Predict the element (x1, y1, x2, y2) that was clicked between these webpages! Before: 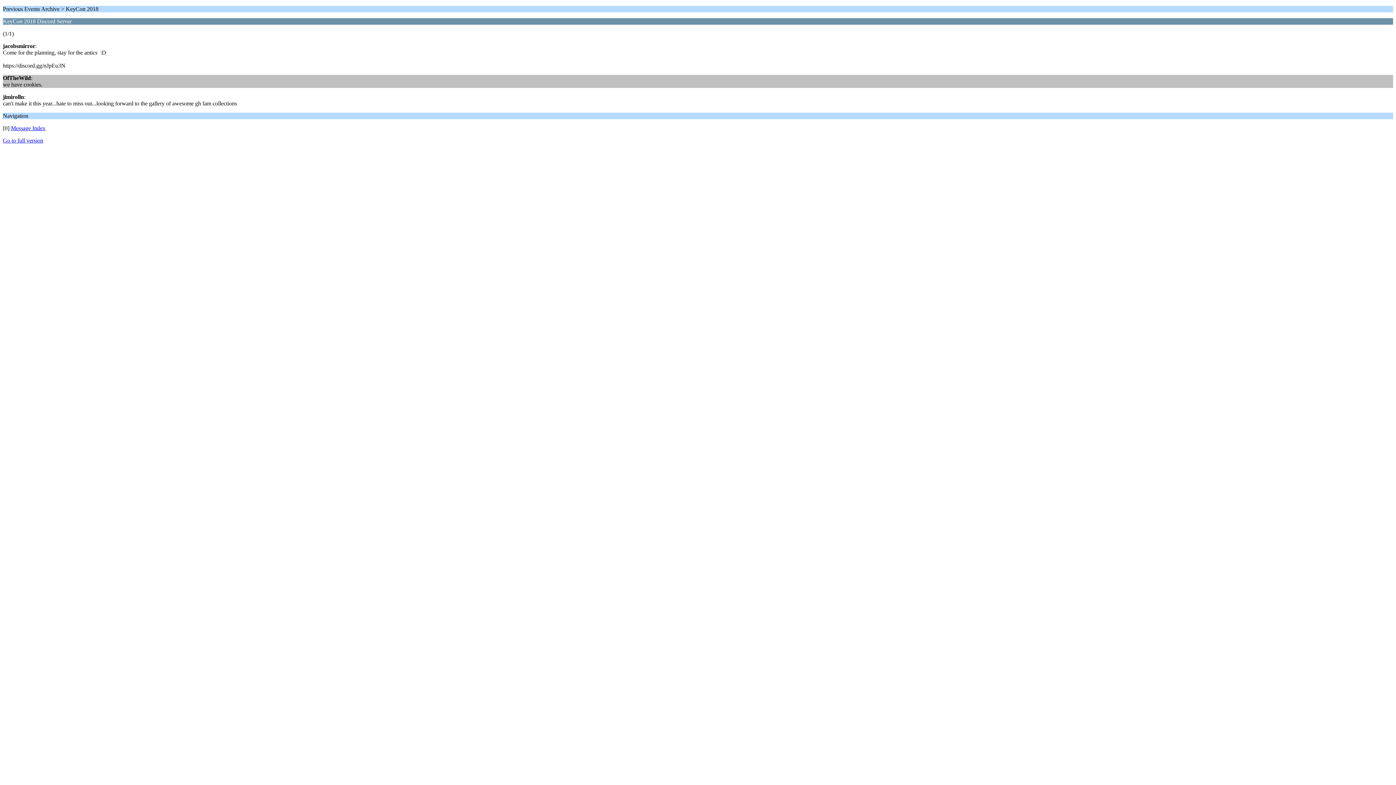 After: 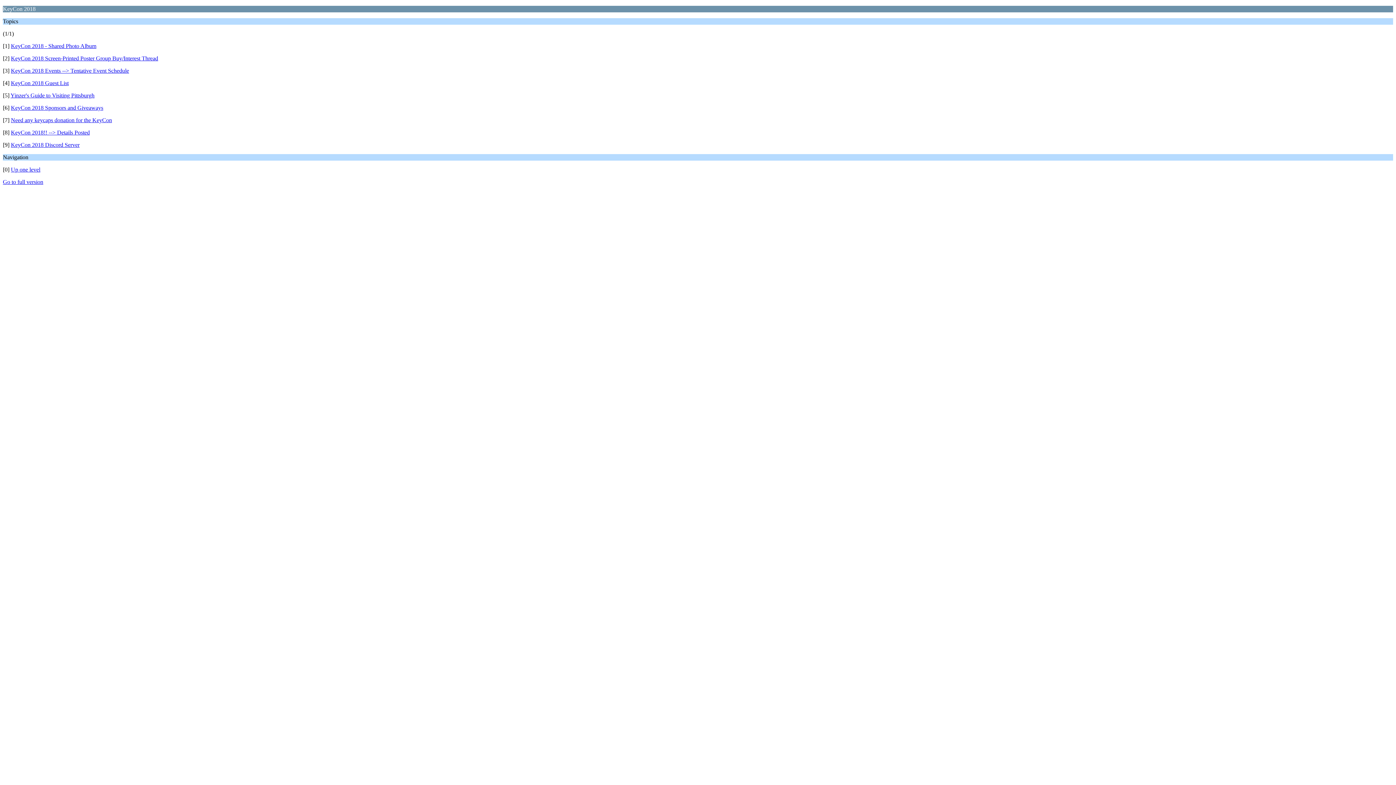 Action: label: Message Index bbox: (10, 125, 45, 131)